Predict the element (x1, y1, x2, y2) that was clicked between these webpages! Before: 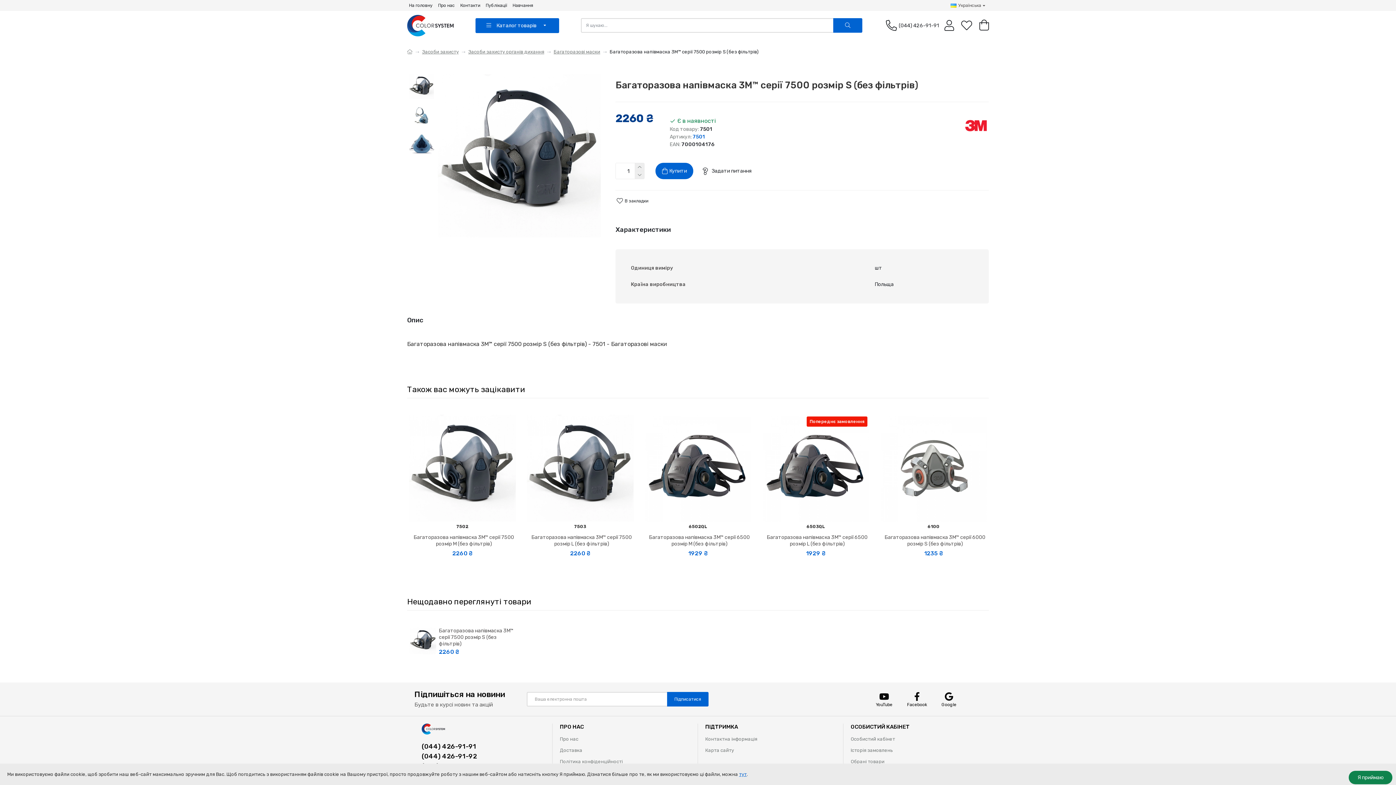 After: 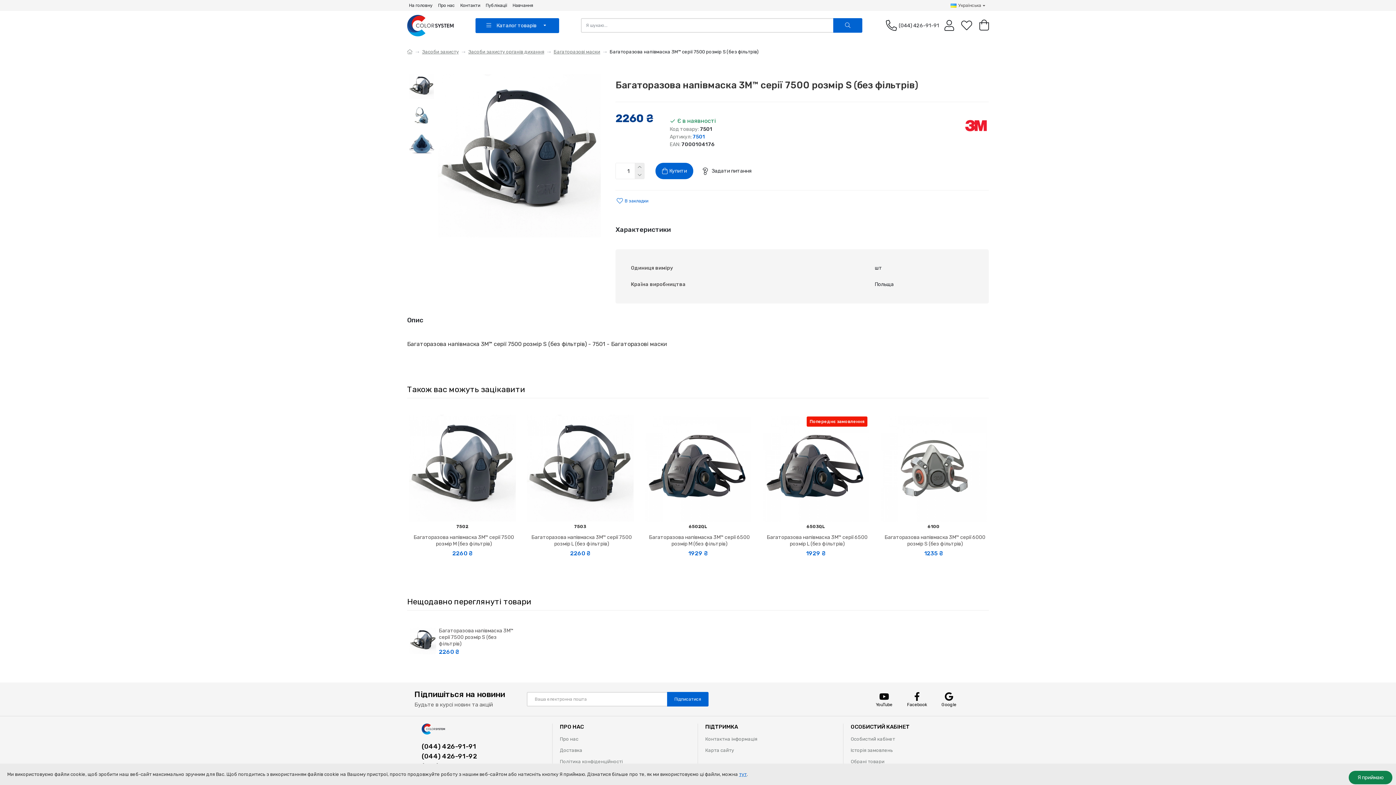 Action: bbox: (615, 194, 649, 207) label: В закладки